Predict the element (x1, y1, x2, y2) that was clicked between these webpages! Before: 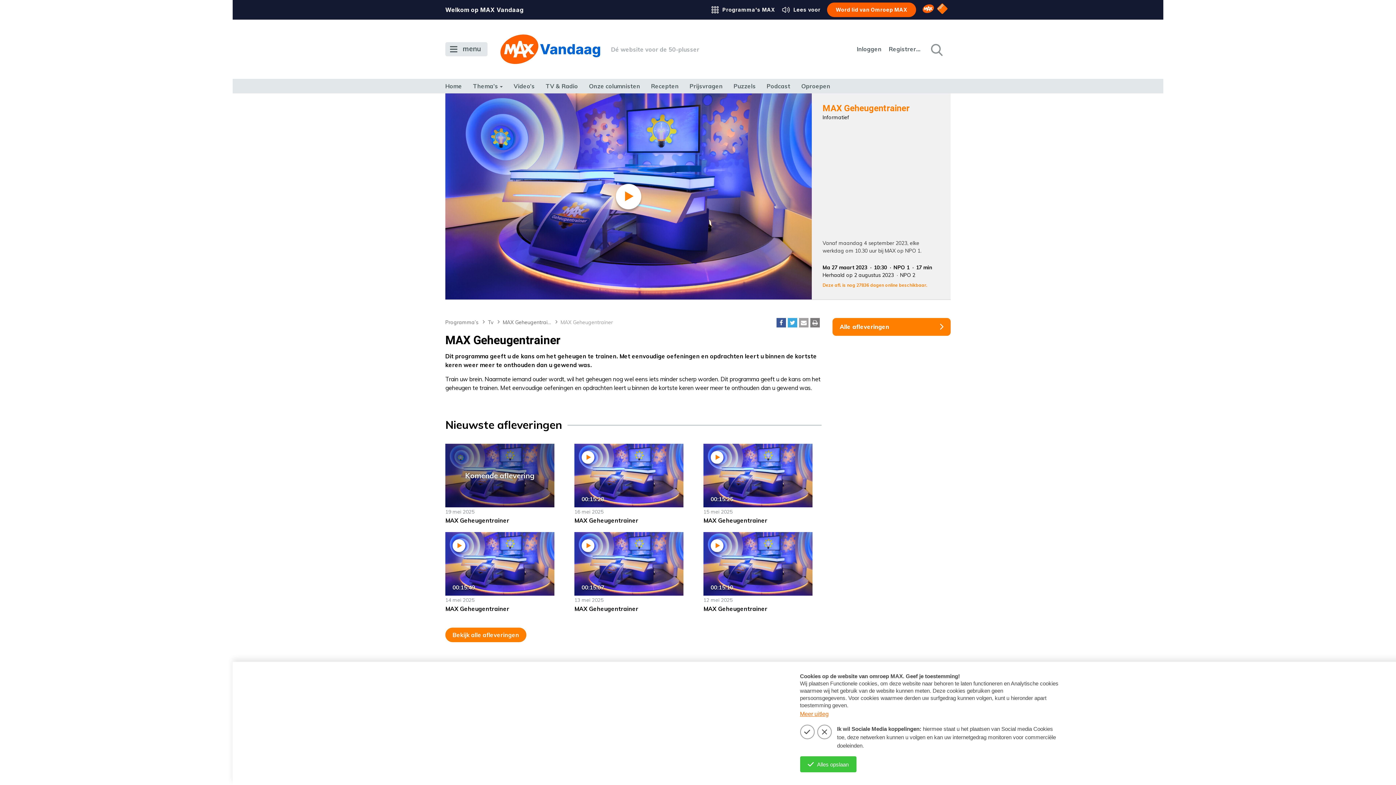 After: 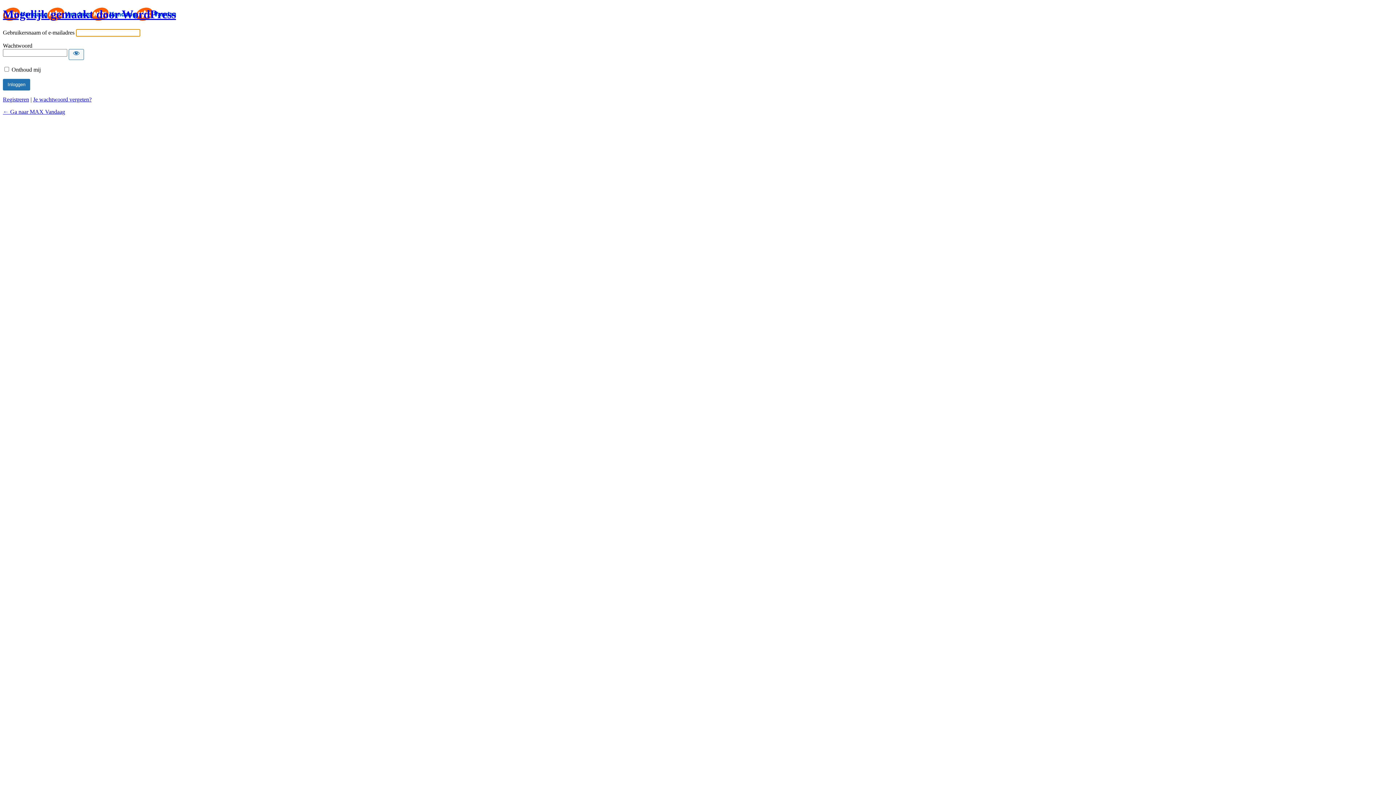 Action: bbox: (857, 45, 881, 52) label: Inloggen